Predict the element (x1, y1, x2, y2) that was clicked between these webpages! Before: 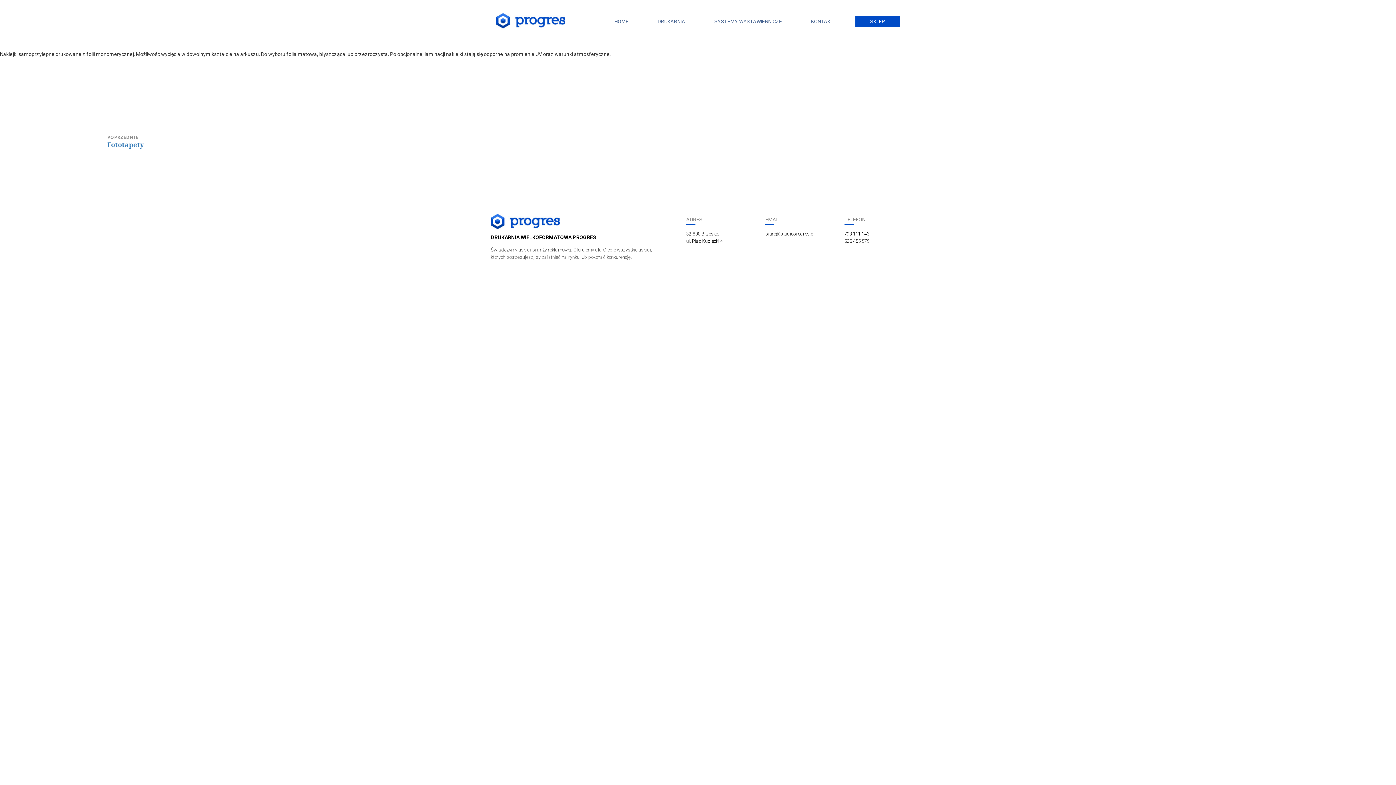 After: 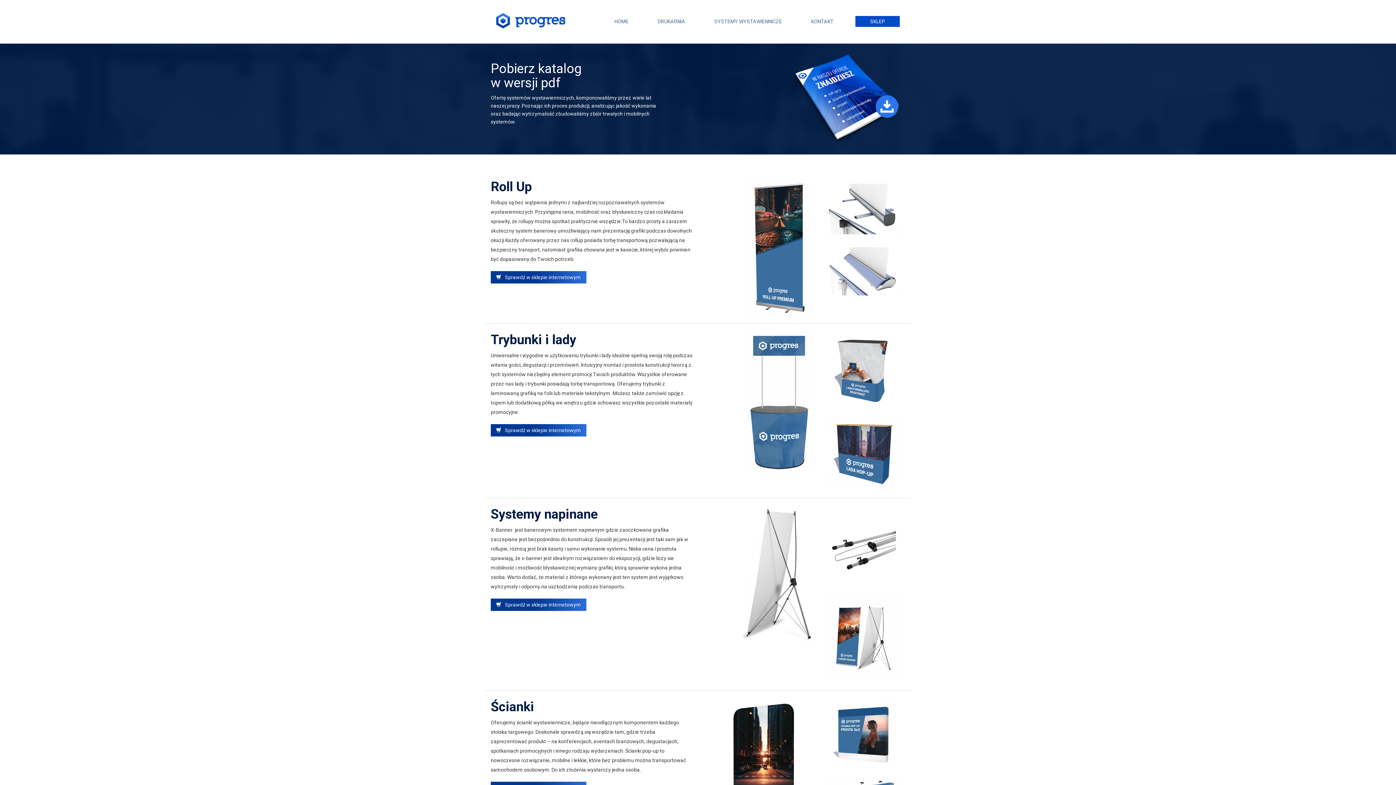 Action: label: SYSTEMY WYSTAWIENNICZE bbox: (700, 17, 796, 25)